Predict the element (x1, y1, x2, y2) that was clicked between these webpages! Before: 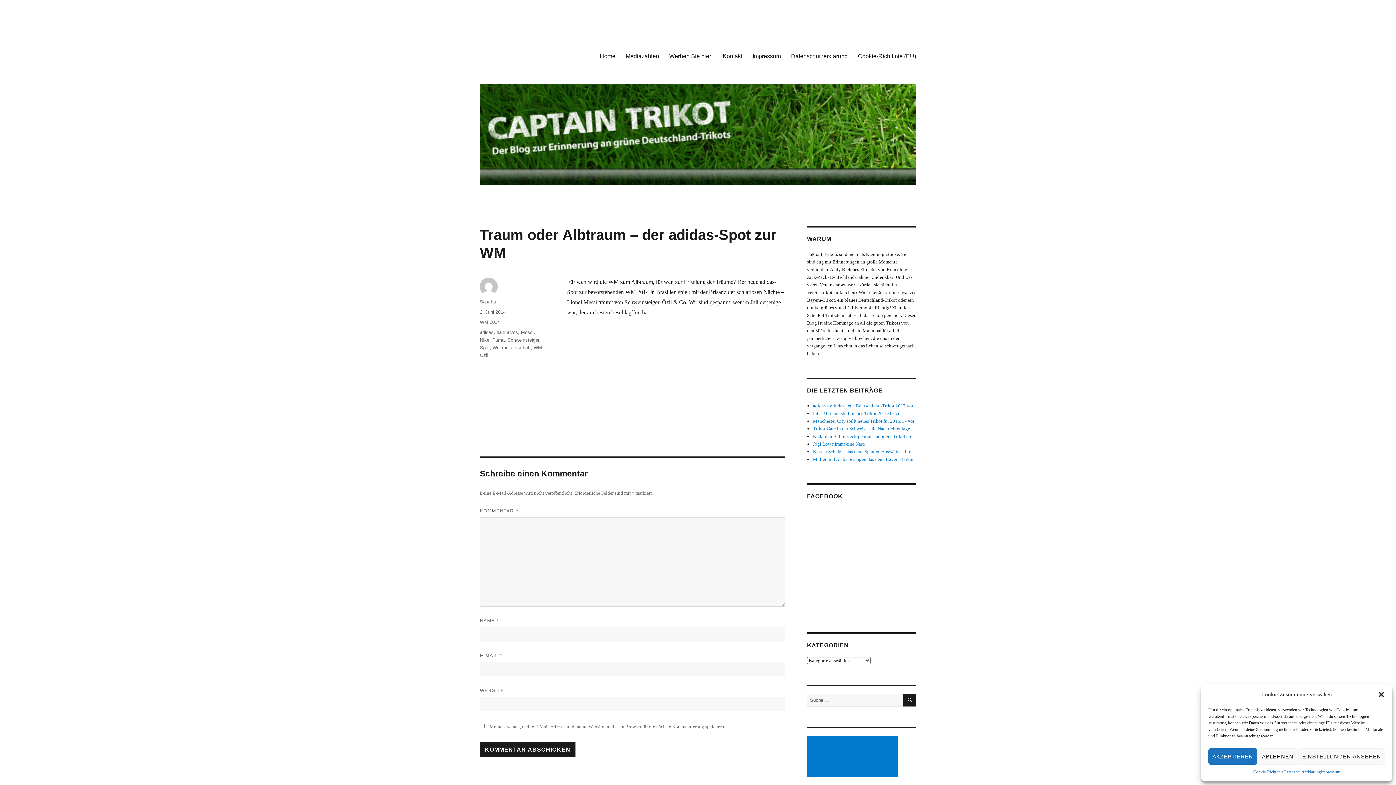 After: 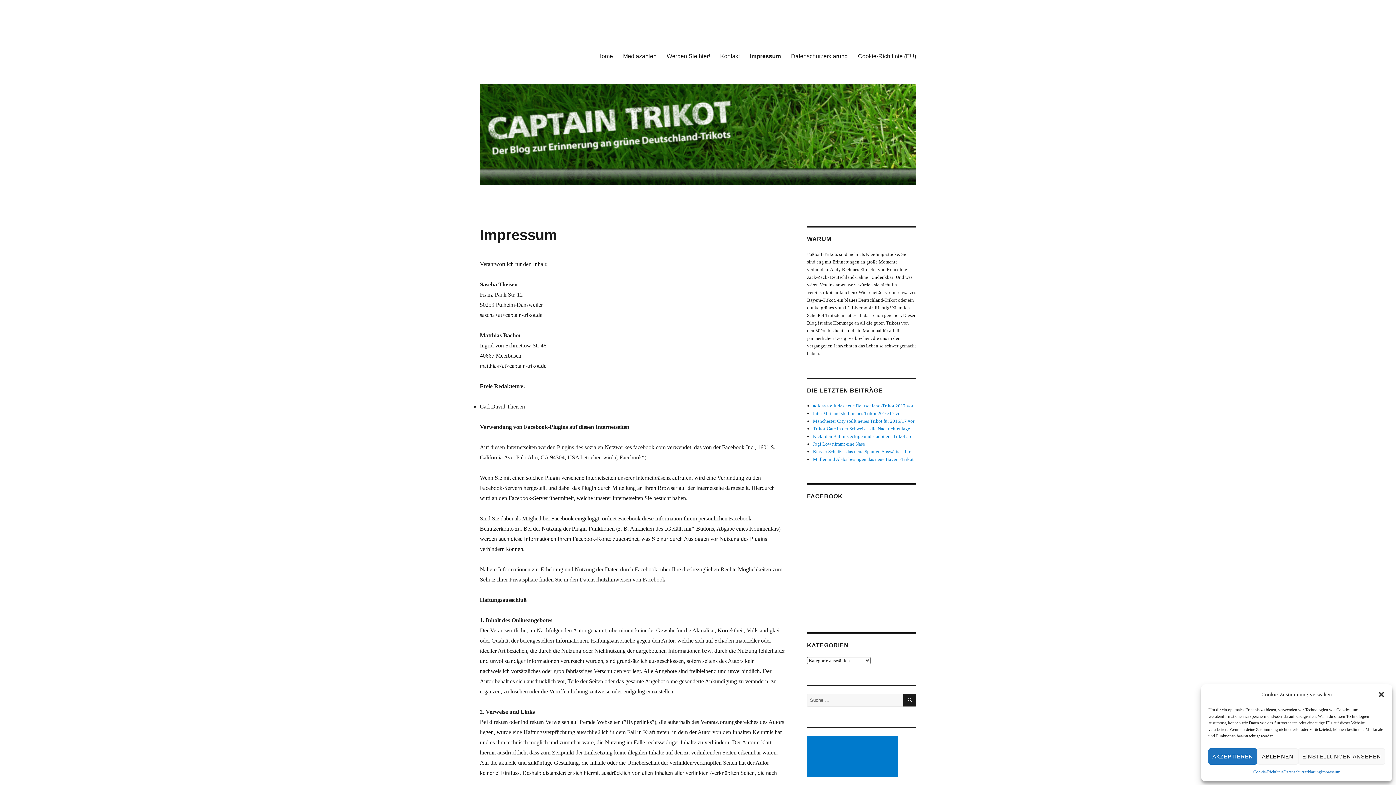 Action: label: Impressum bbox: (747, 48, 786, 63)